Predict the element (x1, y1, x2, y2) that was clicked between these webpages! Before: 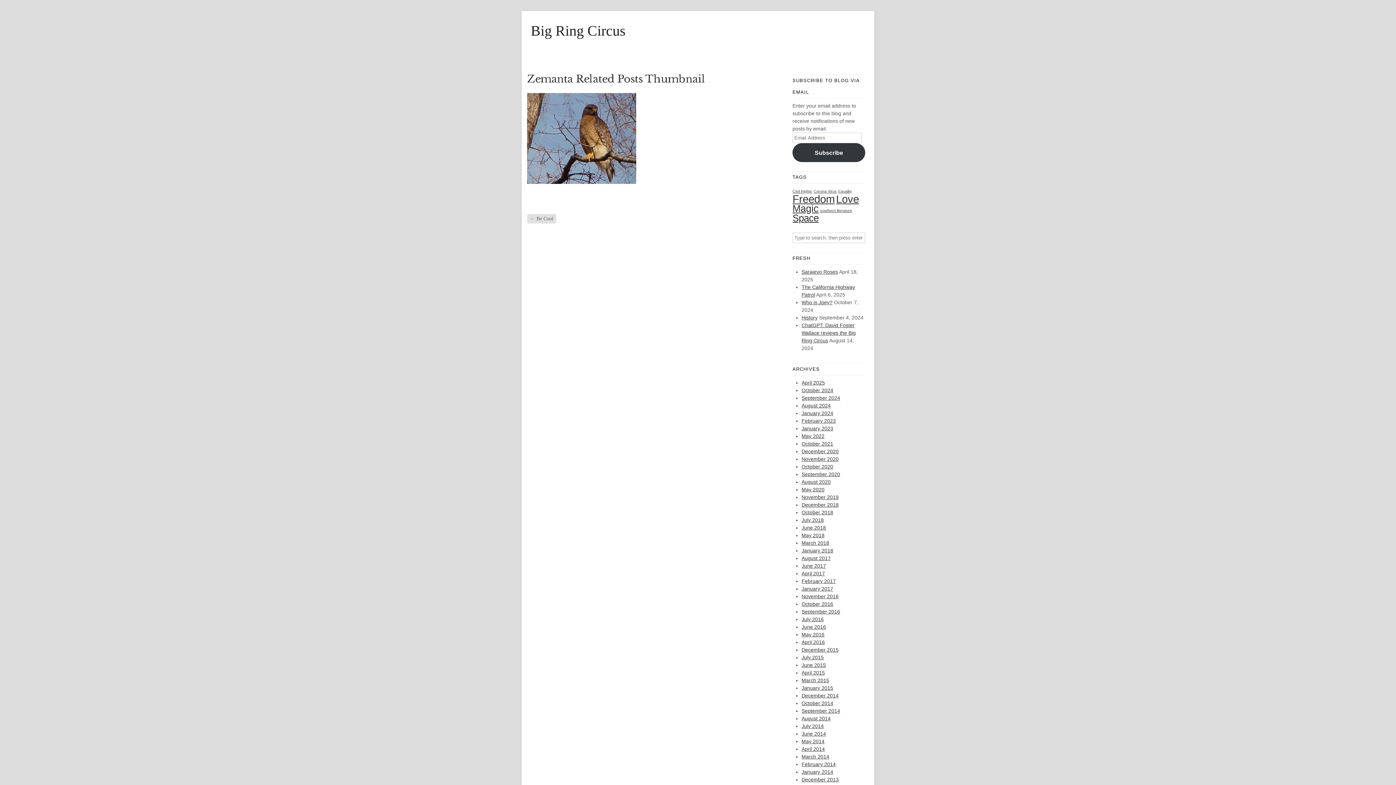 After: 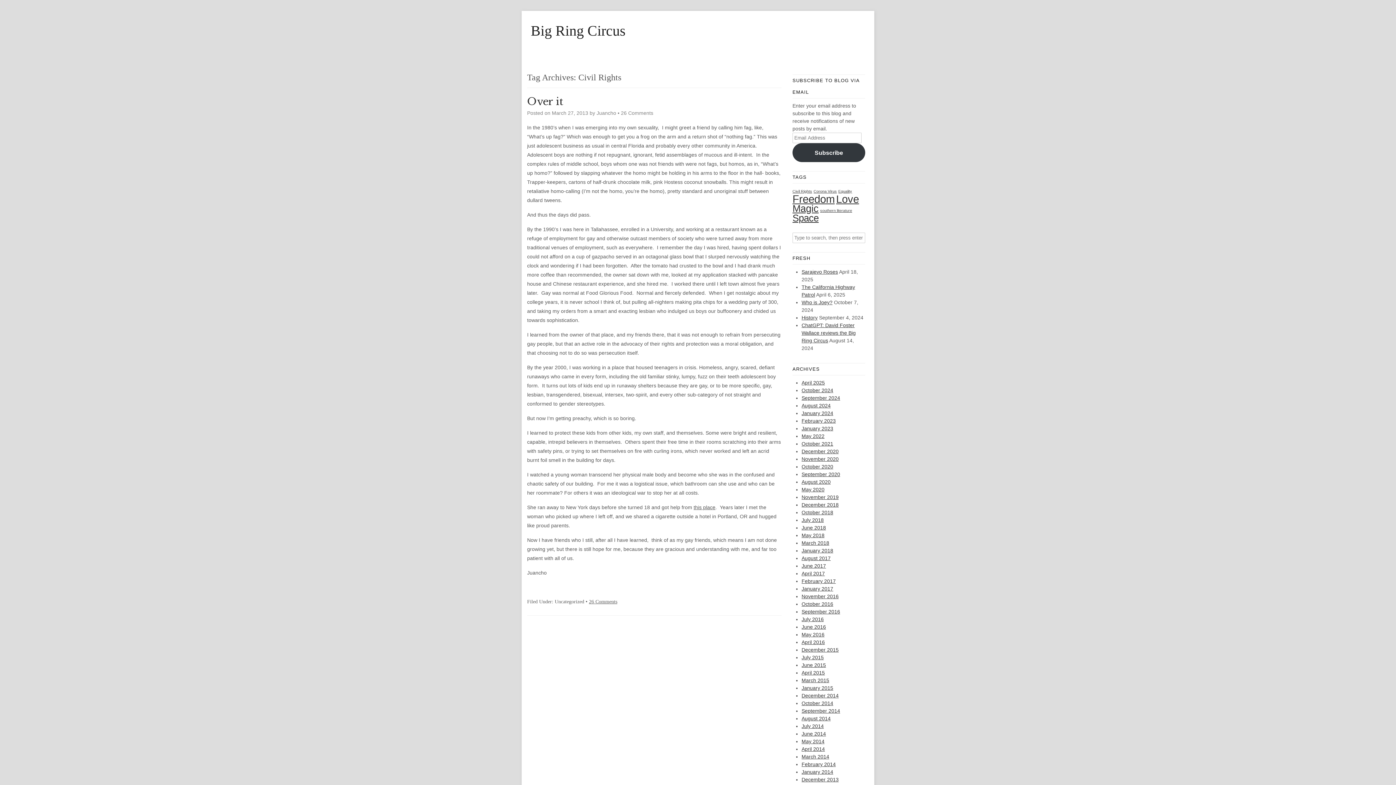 Action: bbox: (792, 189, 812, 193) label: Civil Rights (1 item)